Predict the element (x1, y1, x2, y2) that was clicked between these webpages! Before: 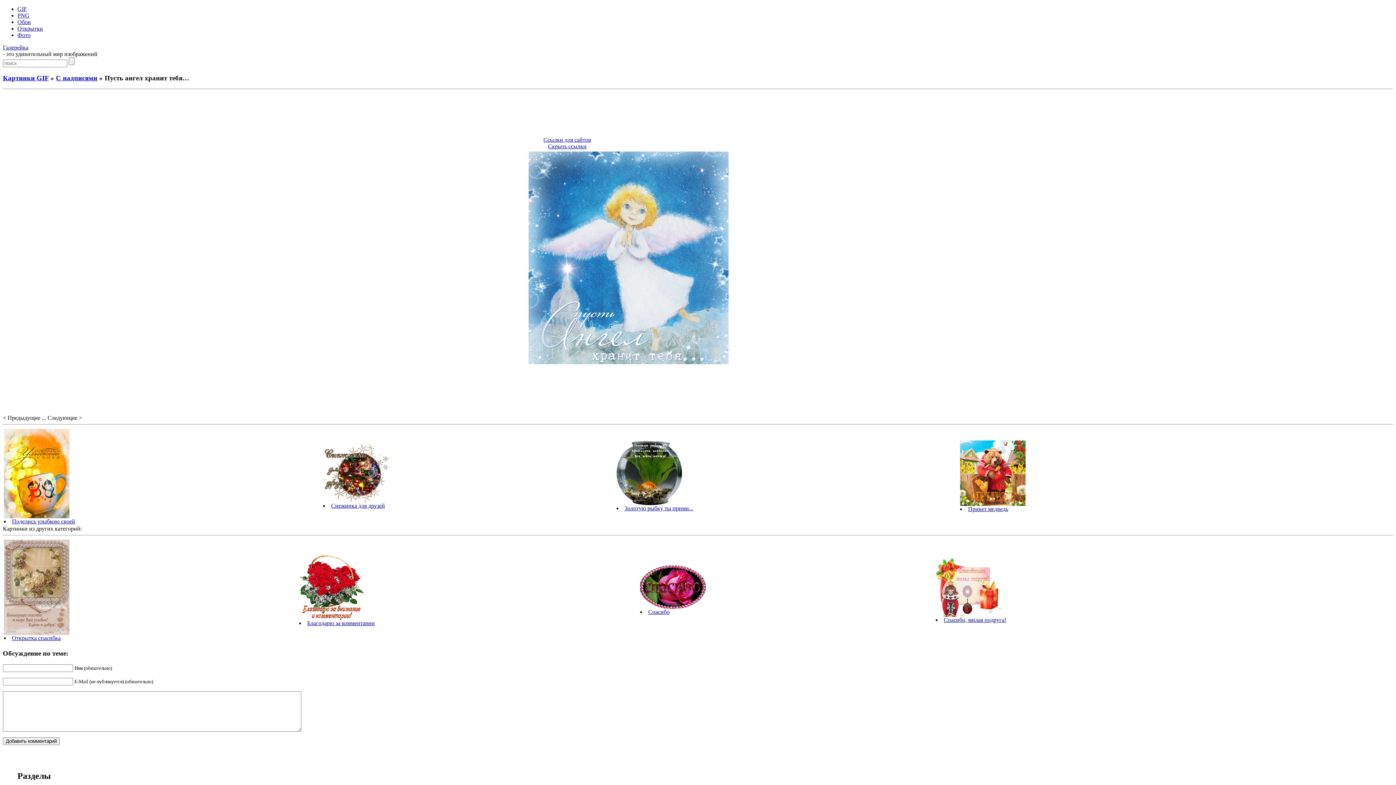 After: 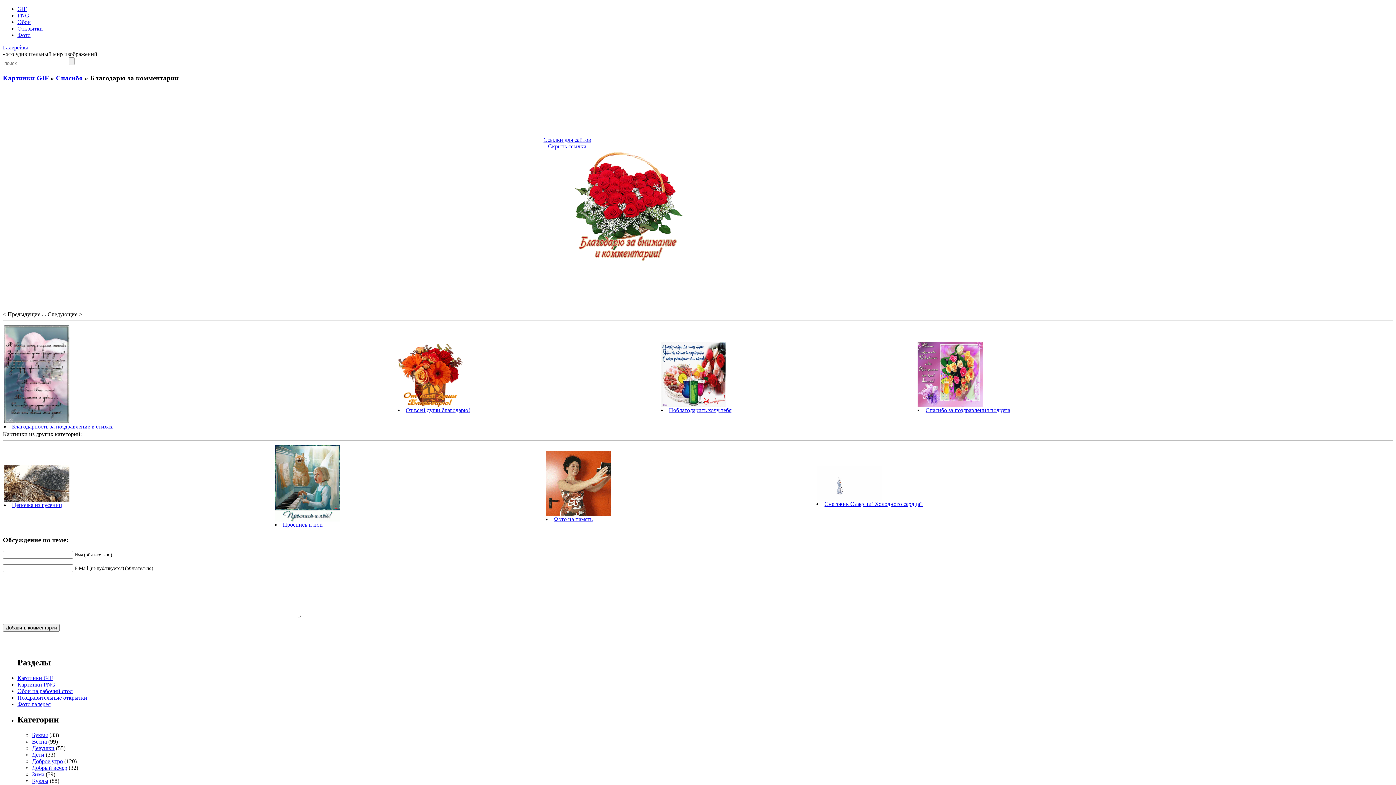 Action: bbox: (307, 620, 374, 626) label: Благодарю за комментарии